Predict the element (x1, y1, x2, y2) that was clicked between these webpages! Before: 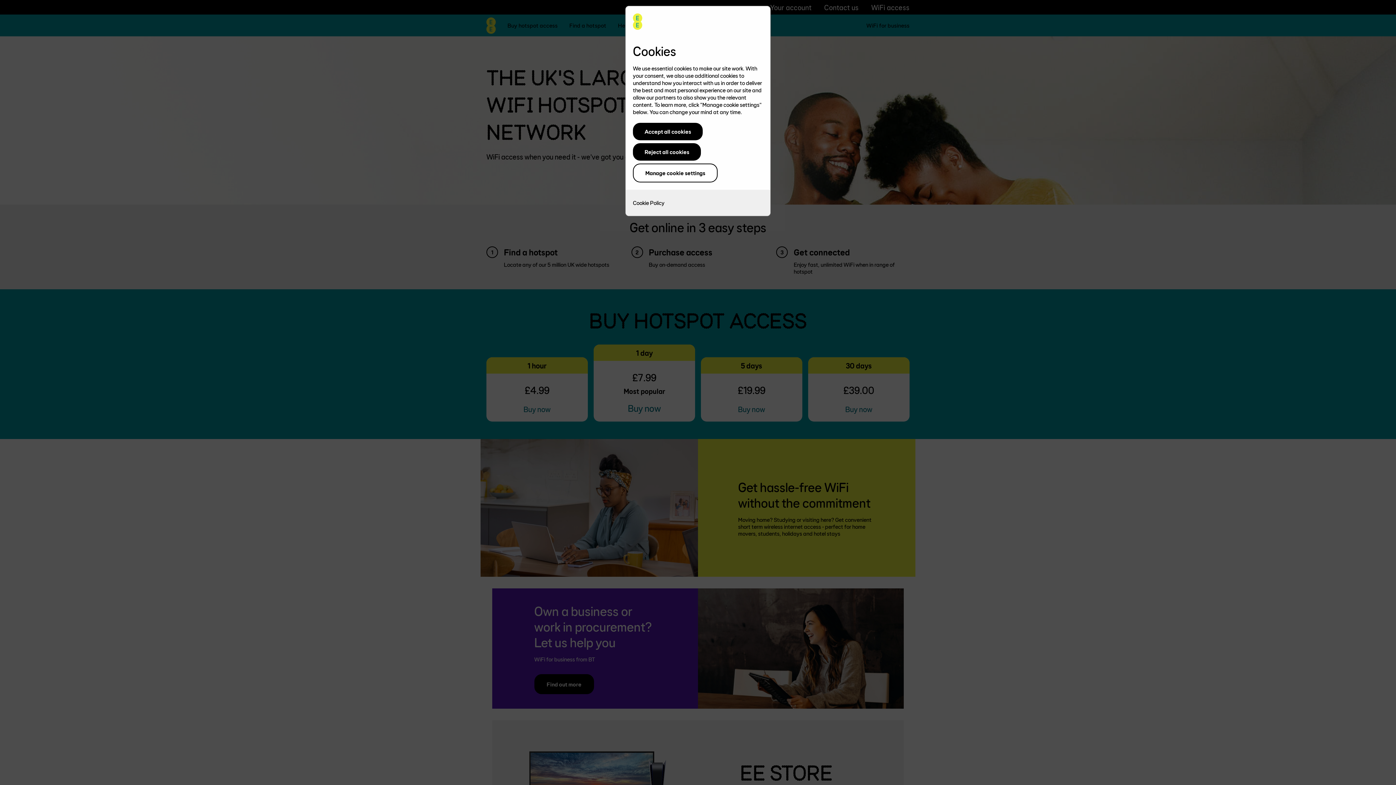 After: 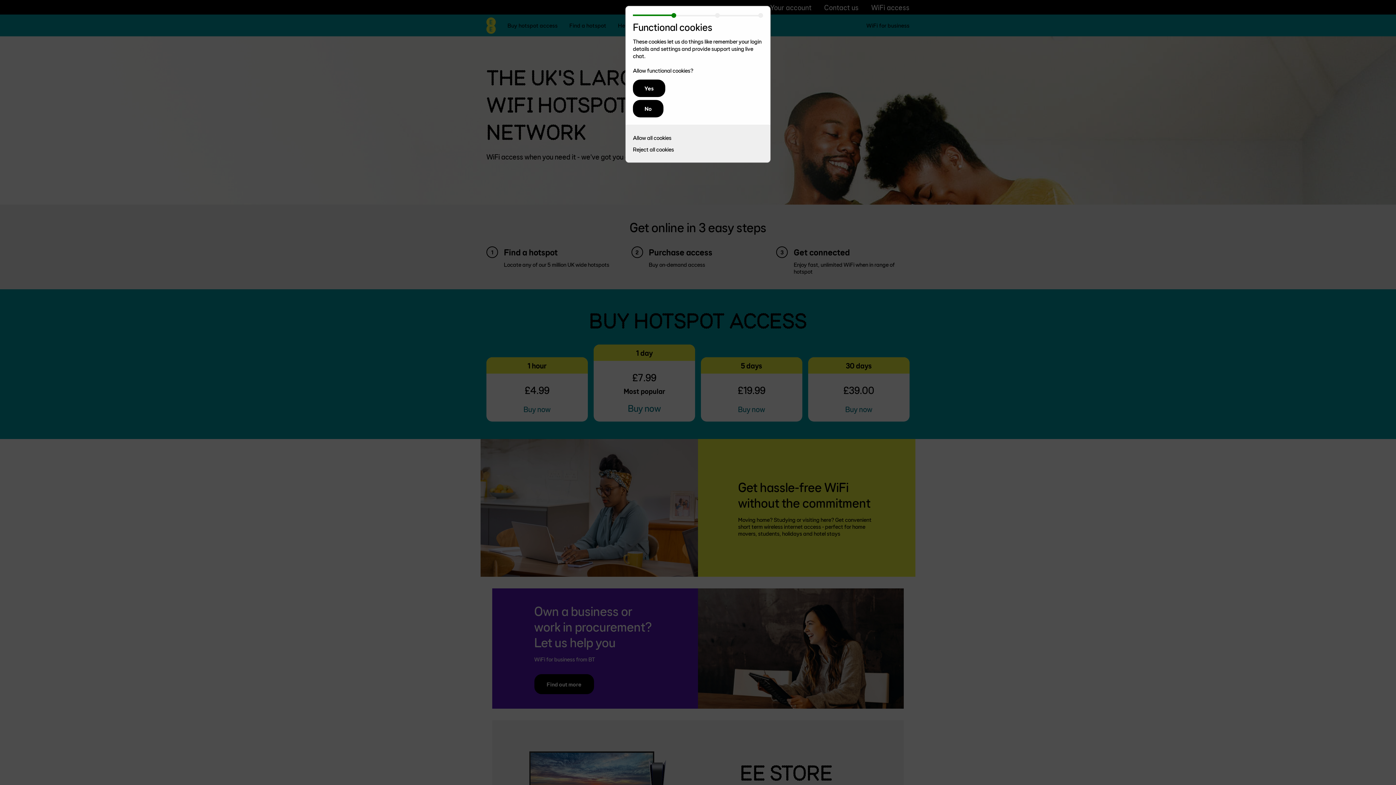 Action: label: Manage cookie settings bbox: (633, 163, 717, 182)